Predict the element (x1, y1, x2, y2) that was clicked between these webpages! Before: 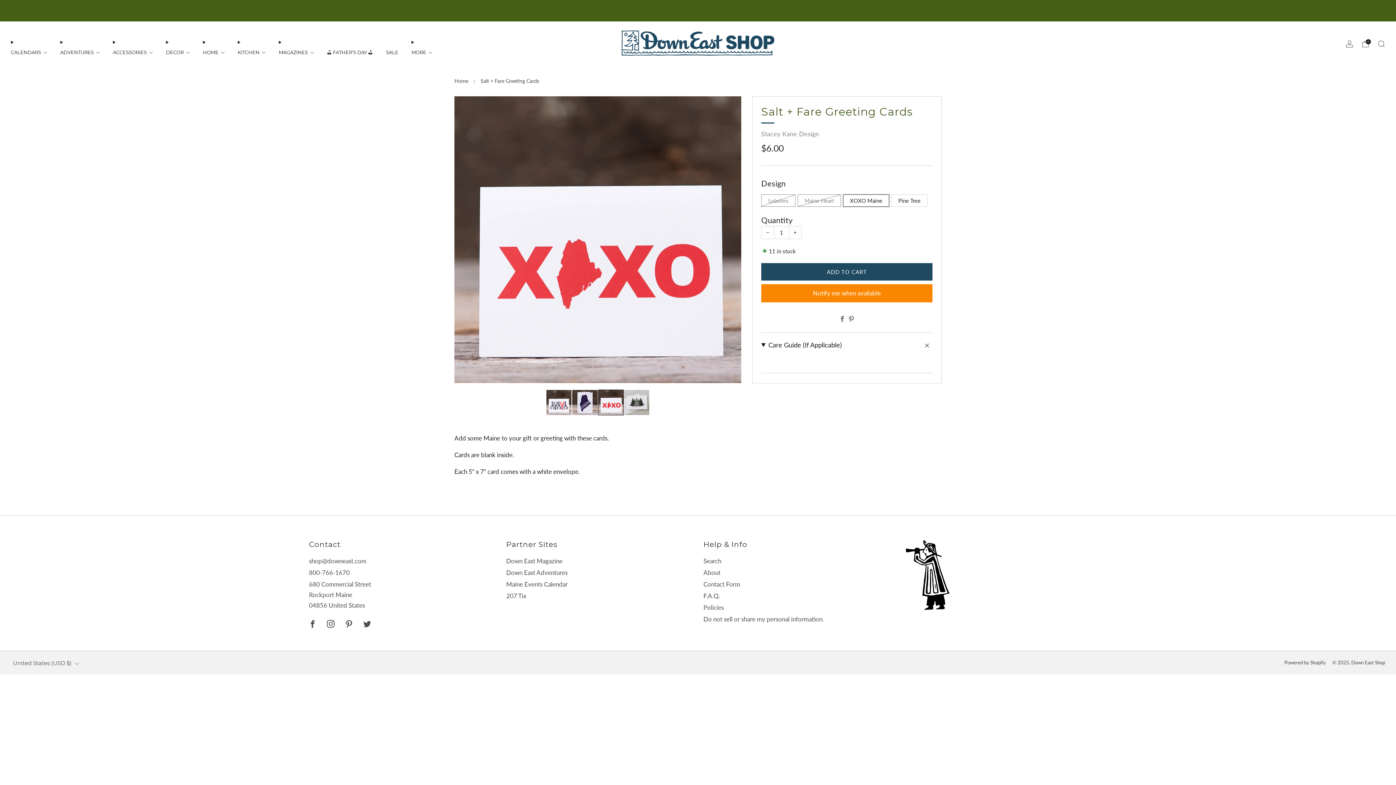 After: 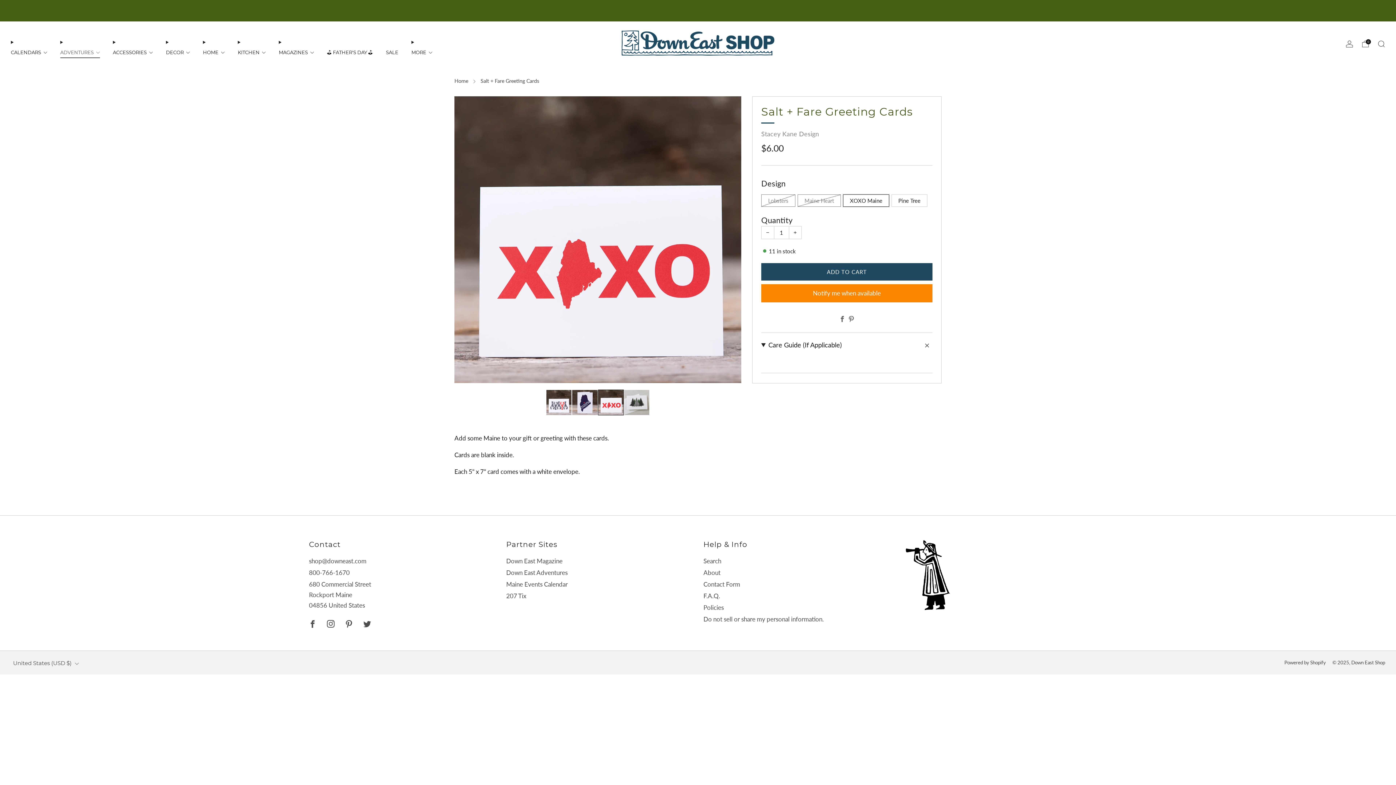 Action: label: ADVENTURES bbox: (60, 46, 99, 58)